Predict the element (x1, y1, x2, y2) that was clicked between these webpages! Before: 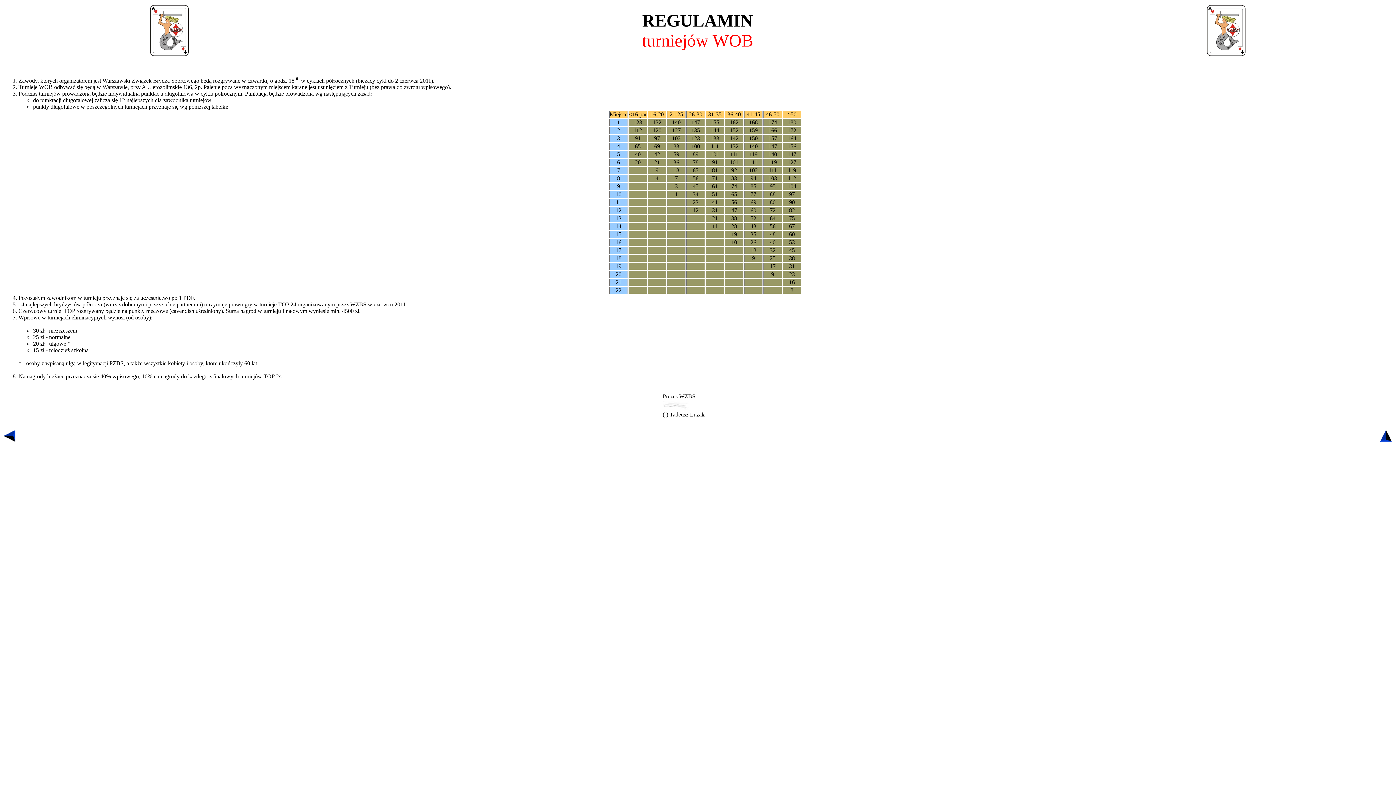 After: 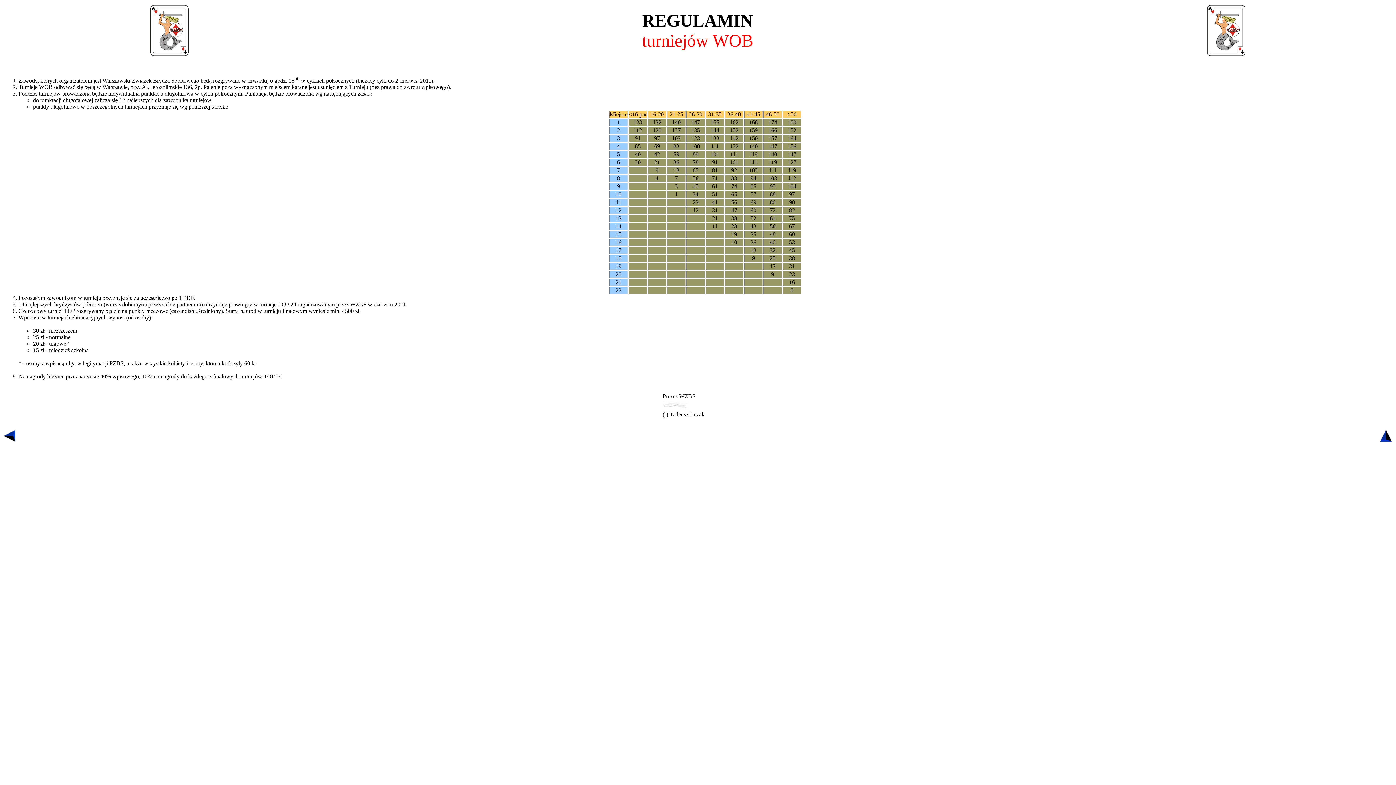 Action: bbox: (1380, 436, 1392, 442)